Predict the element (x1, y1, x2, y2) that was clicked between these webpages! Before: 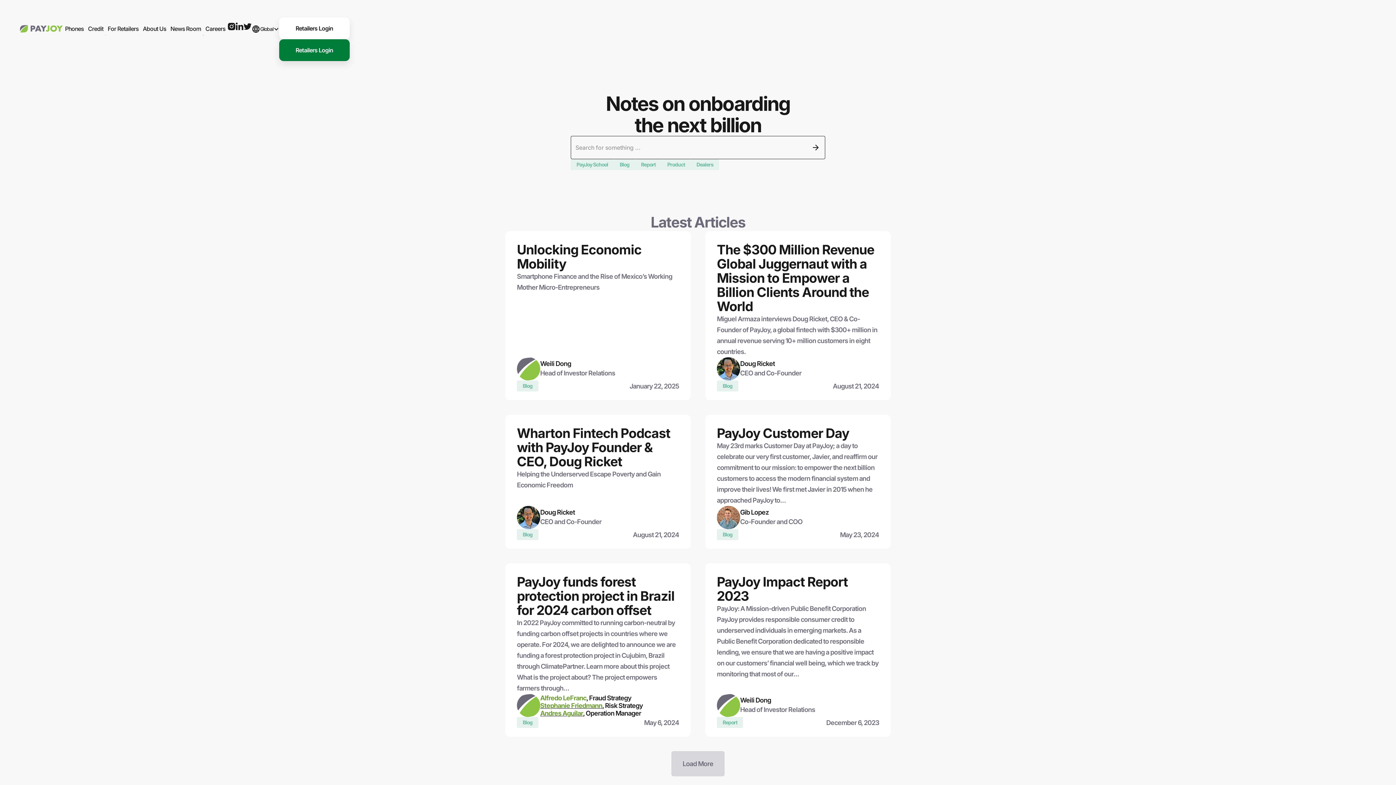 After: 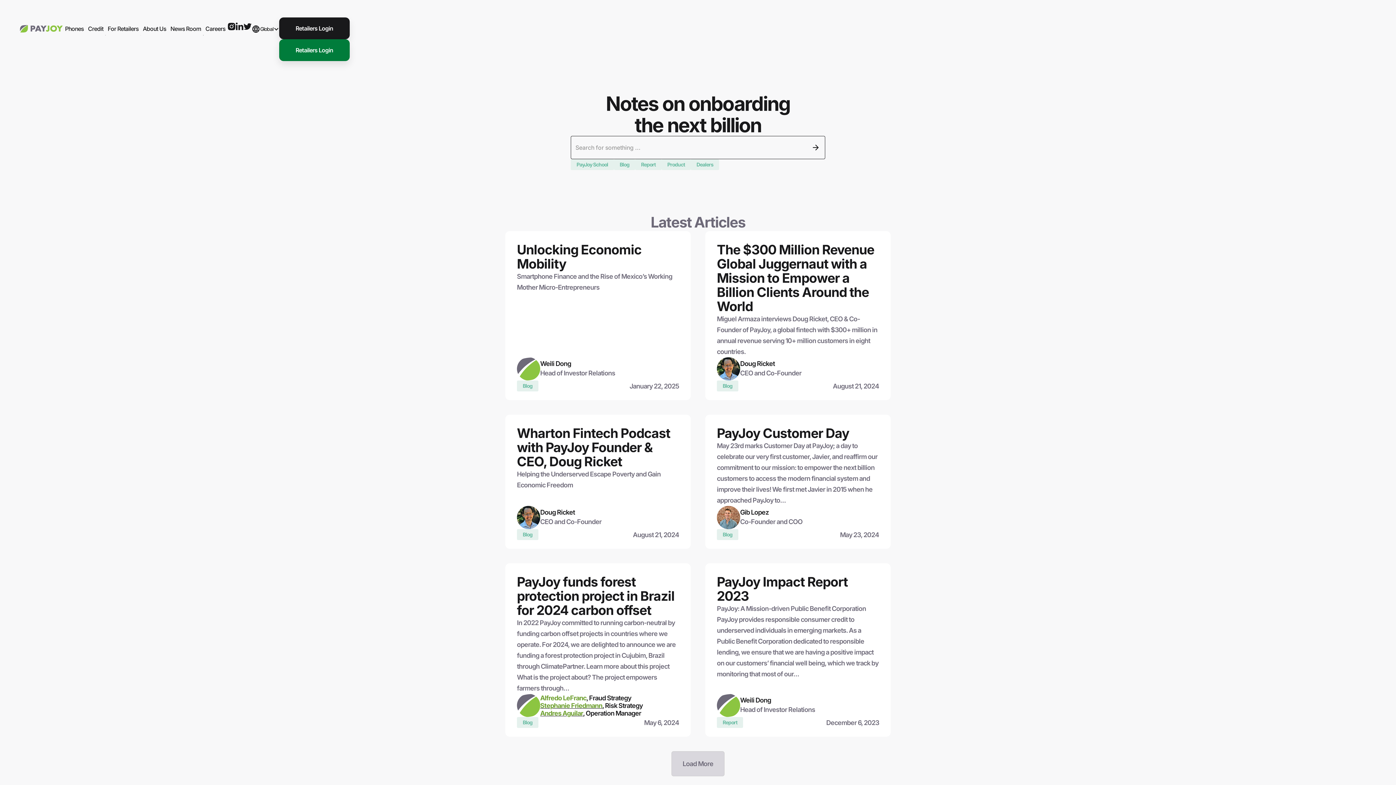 Action: label: Retailers Login bbox: (279, 17, 349, 39)